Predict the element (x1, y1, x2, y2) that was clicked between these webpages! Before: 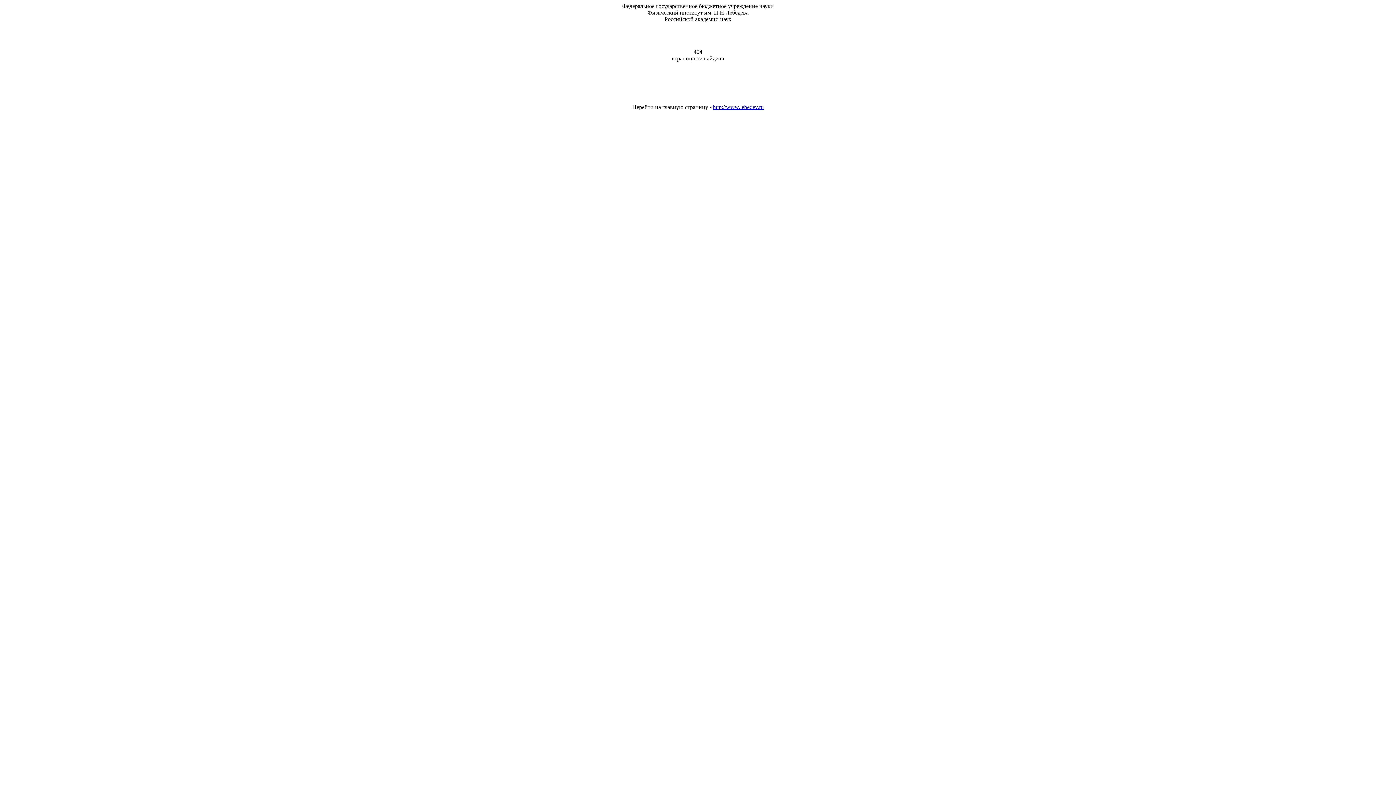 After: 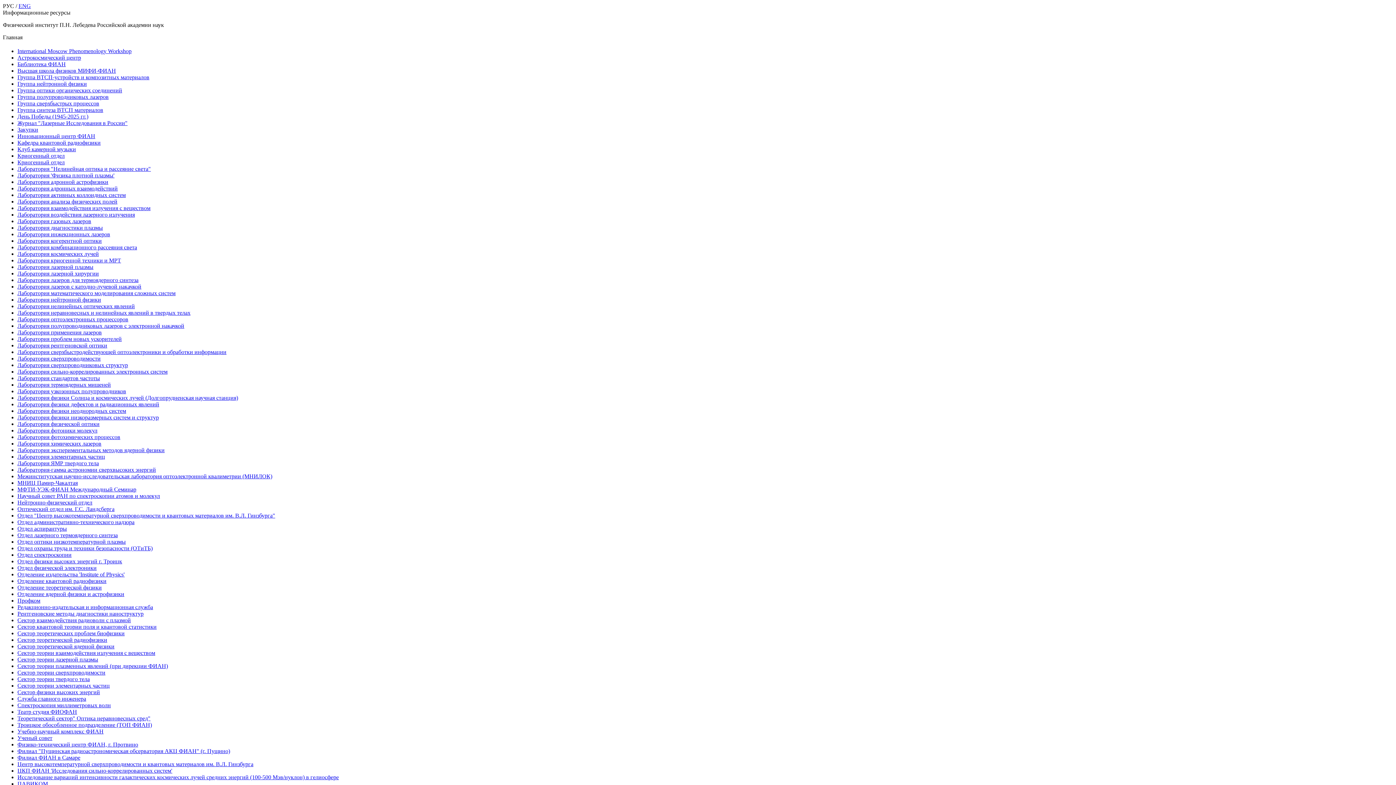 Action: label: http://www.lebedev.ru bbox: (713, 104, 764, 110)